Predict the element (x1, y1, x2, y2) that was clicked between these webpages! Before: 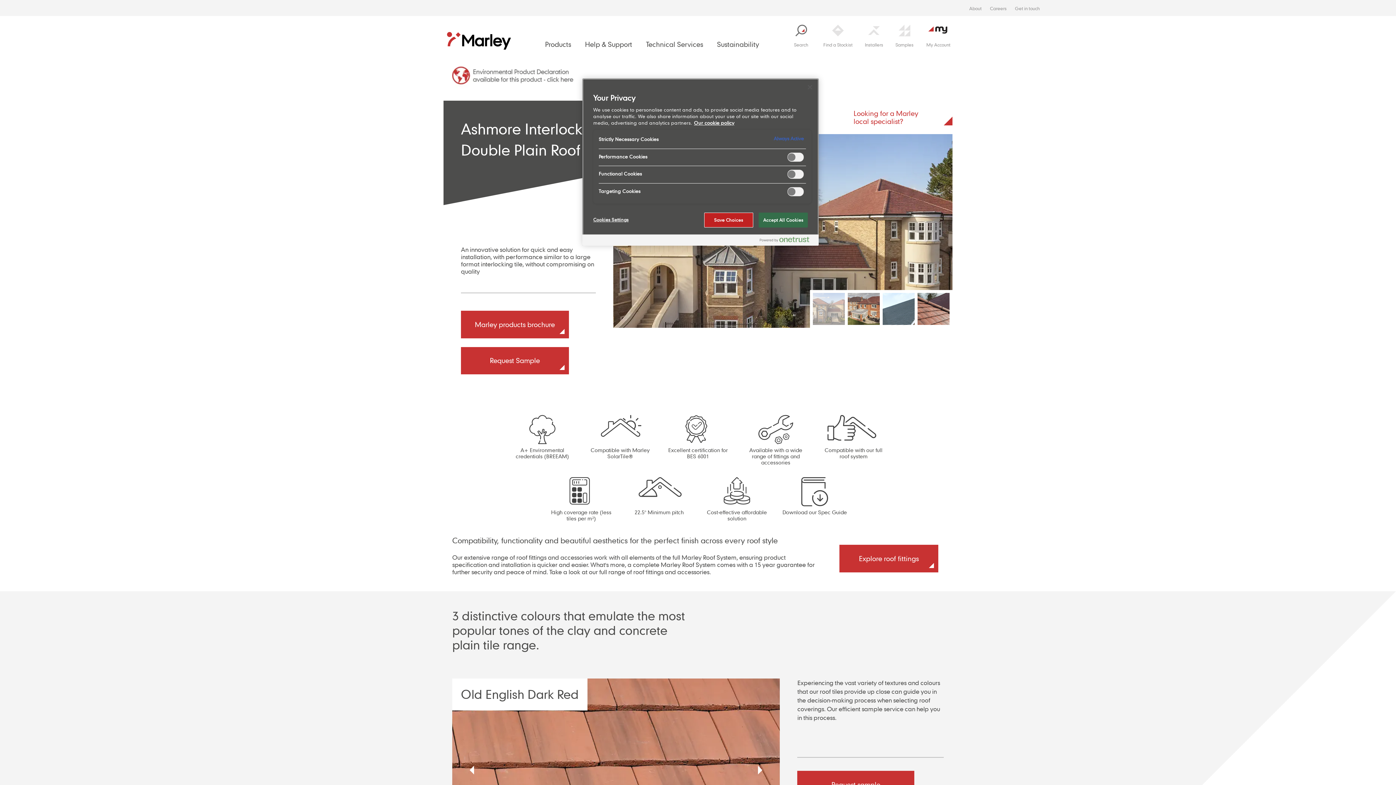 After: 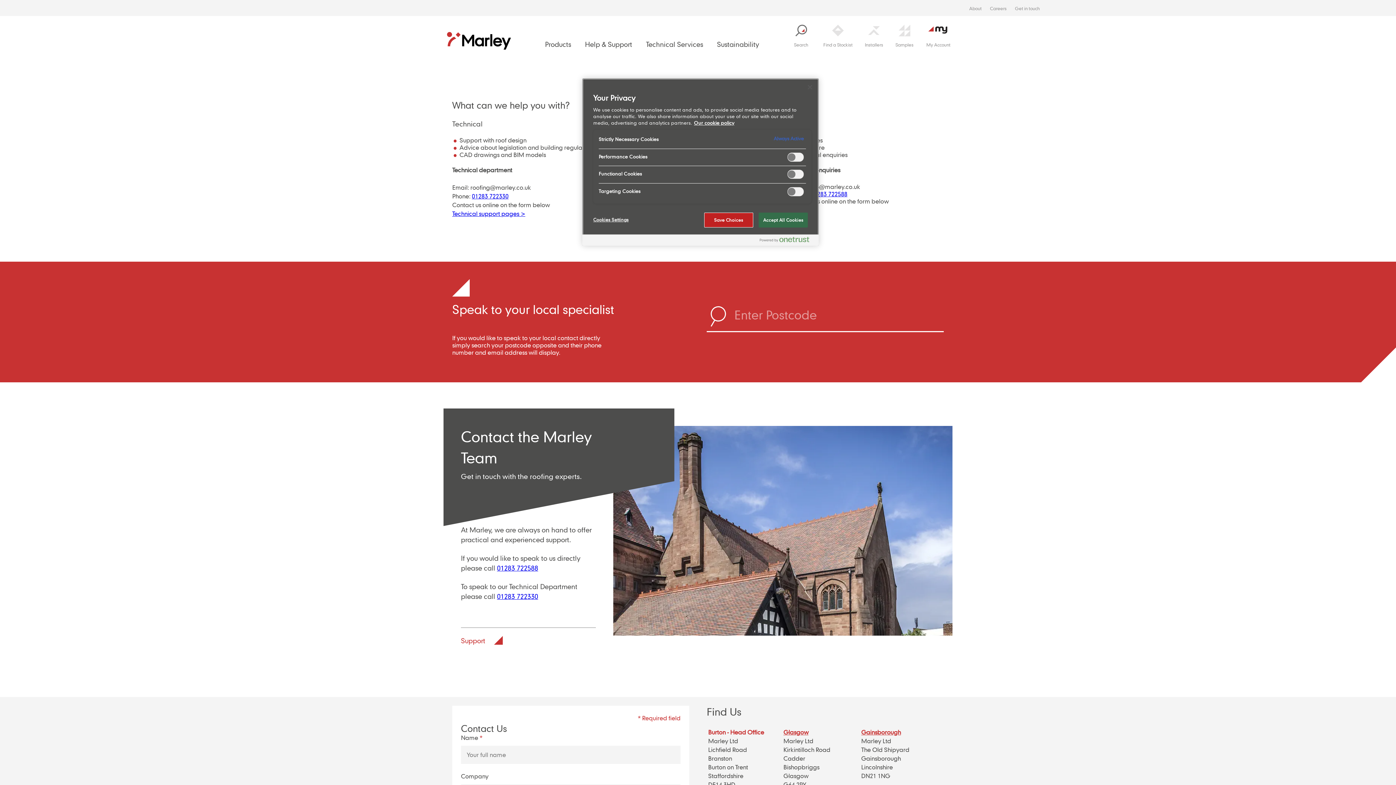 Action: bbox: (1015, 5, 1047, 17) label: Get in touch